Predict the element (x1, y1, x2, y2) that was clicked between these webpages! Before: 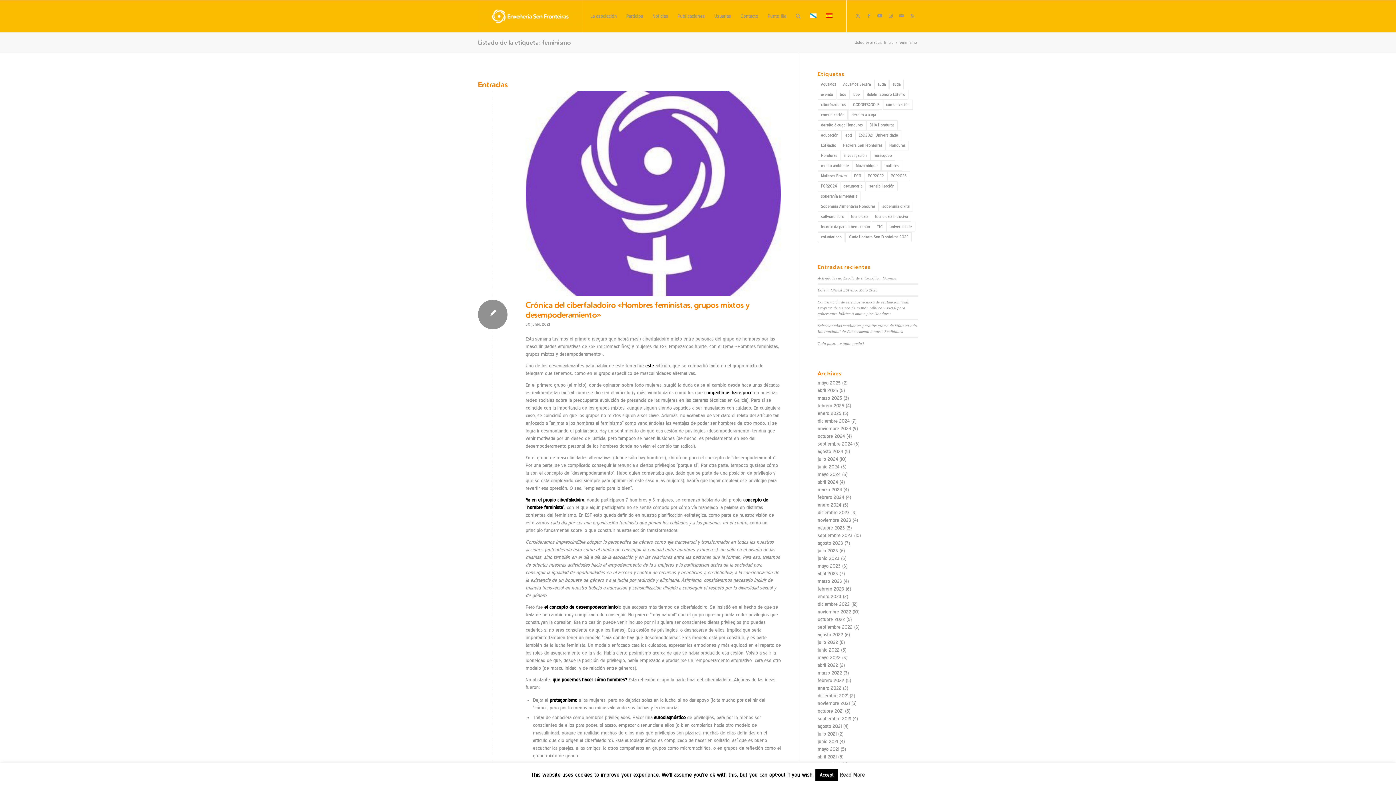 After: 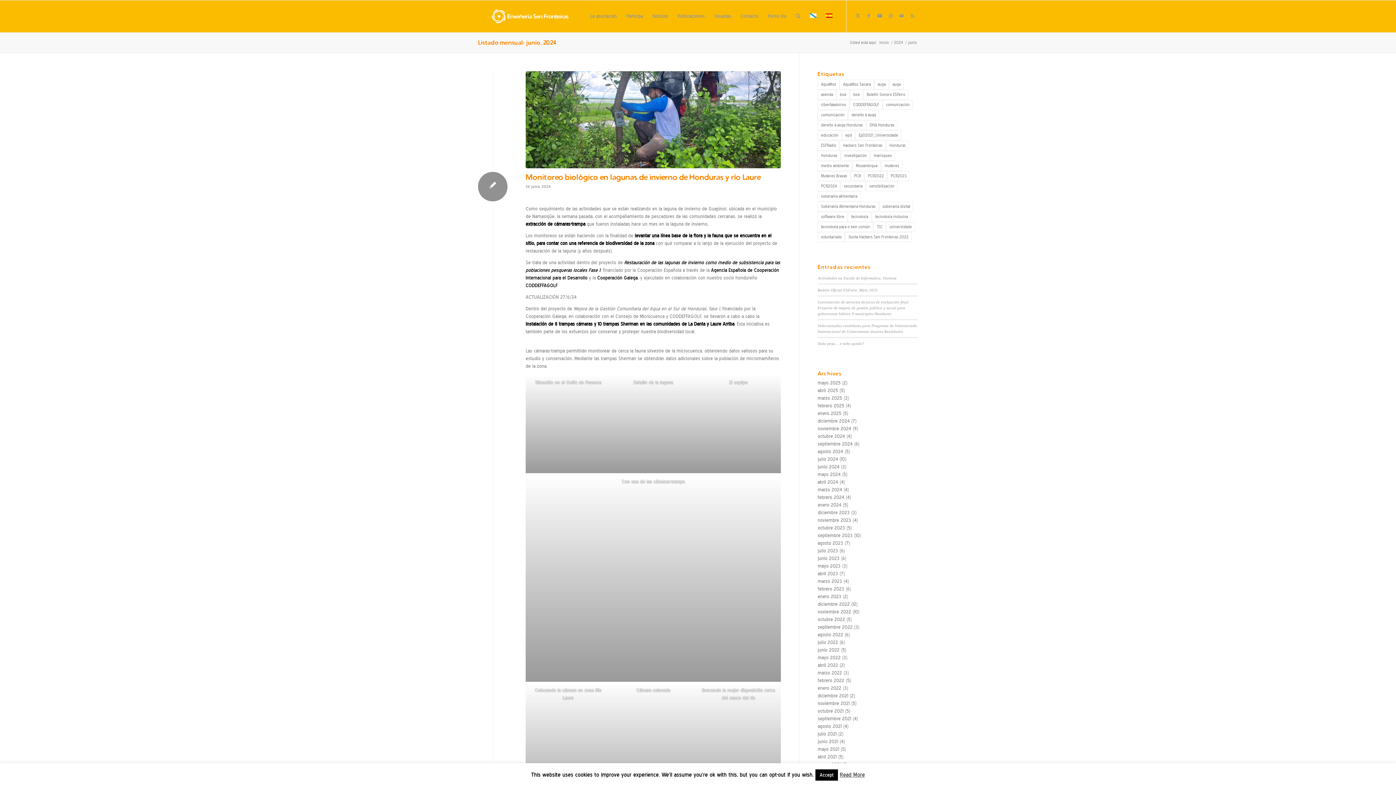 Action: bbox: (817, 464, 839, 469) label: junio 2024